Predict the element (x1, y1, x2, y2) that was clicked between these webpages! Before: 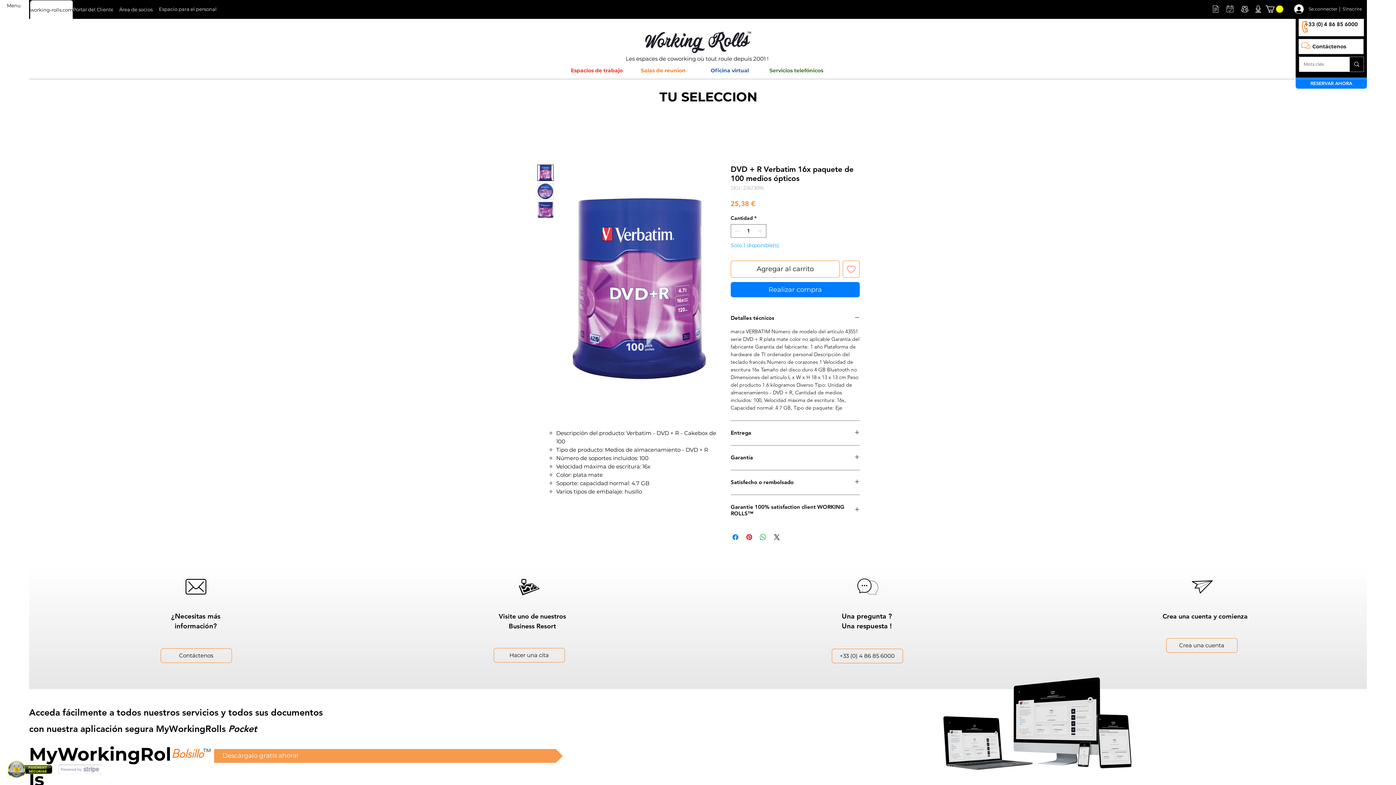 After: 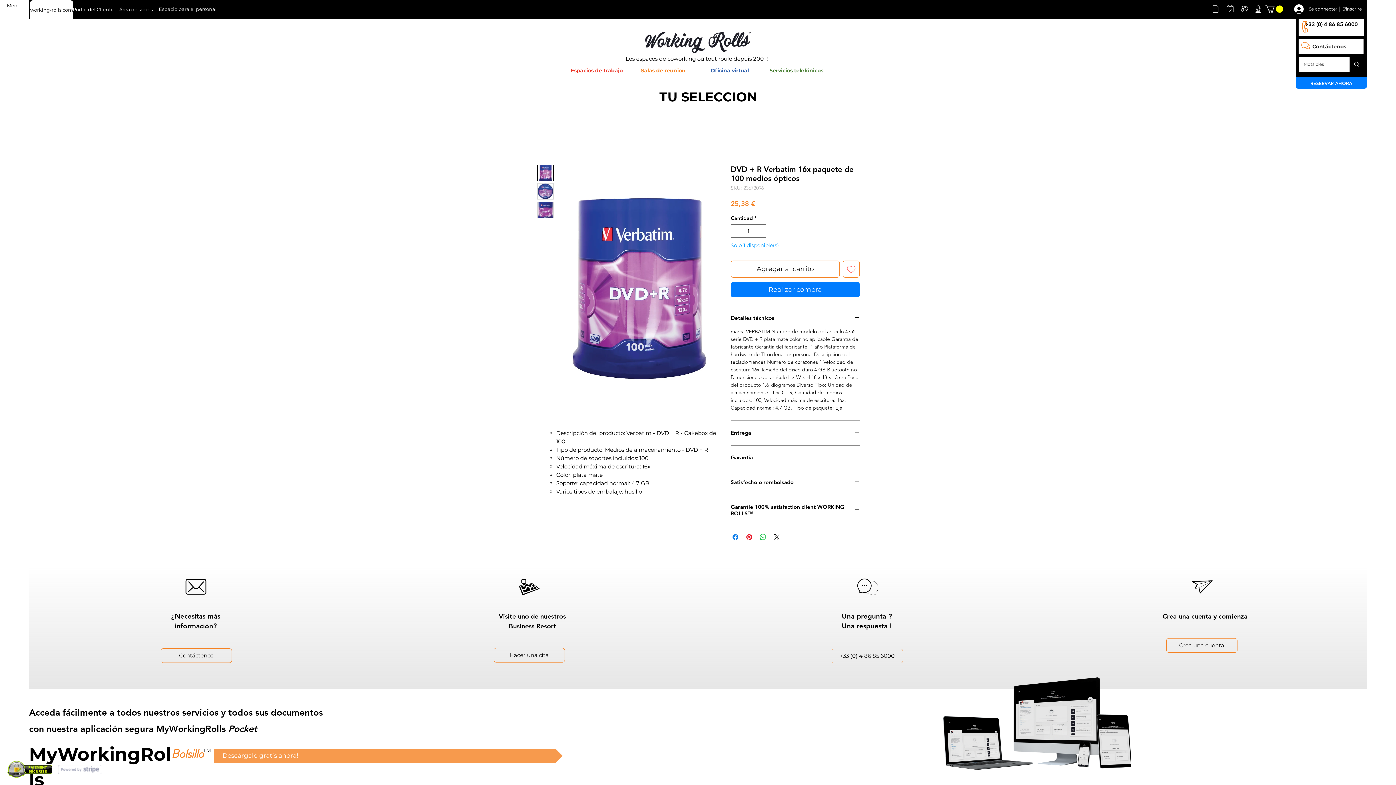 Action: bbox: (518, 579, 539, 595)